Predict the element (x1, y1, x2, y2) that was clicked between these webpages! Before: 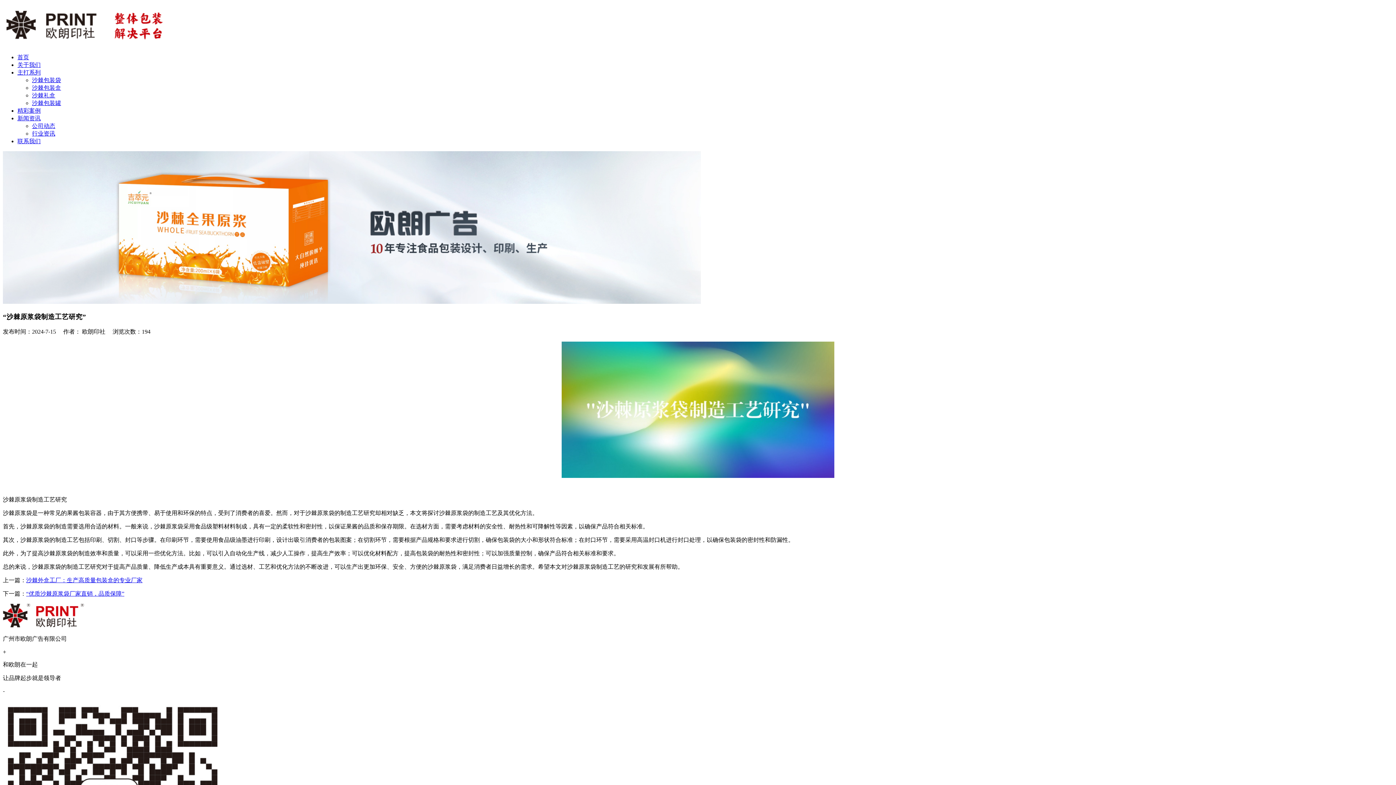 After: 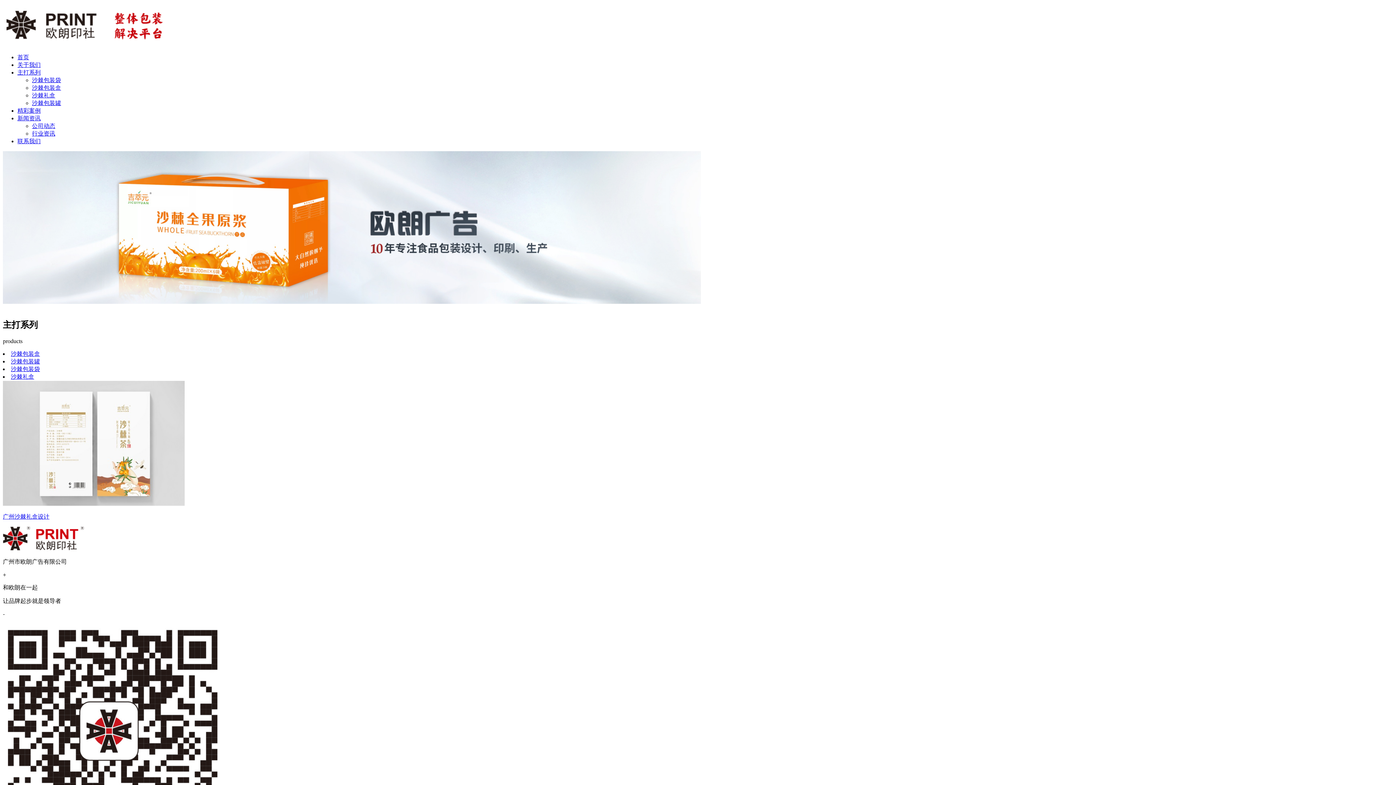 Action: bbox: (32, 92, 55, 98) label: 沙棘礼盒